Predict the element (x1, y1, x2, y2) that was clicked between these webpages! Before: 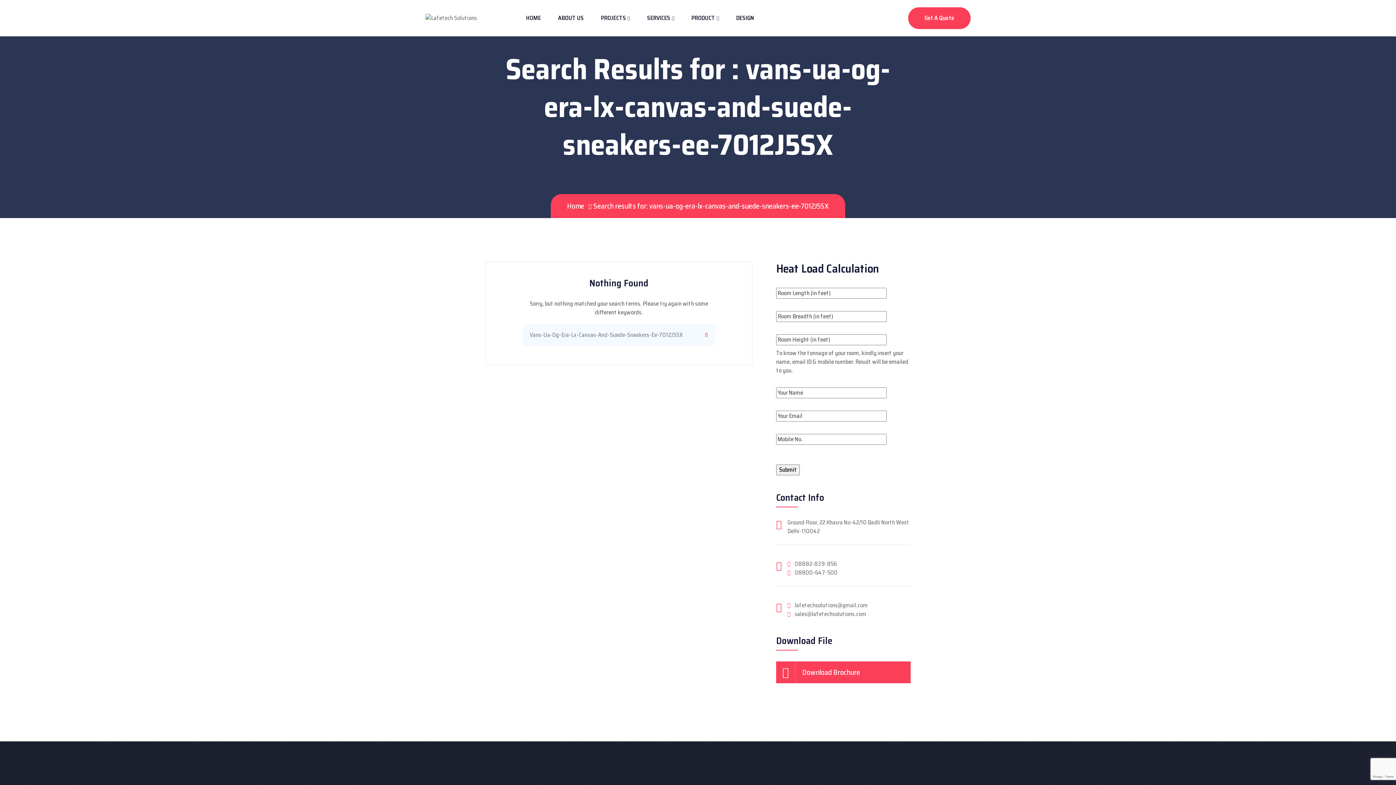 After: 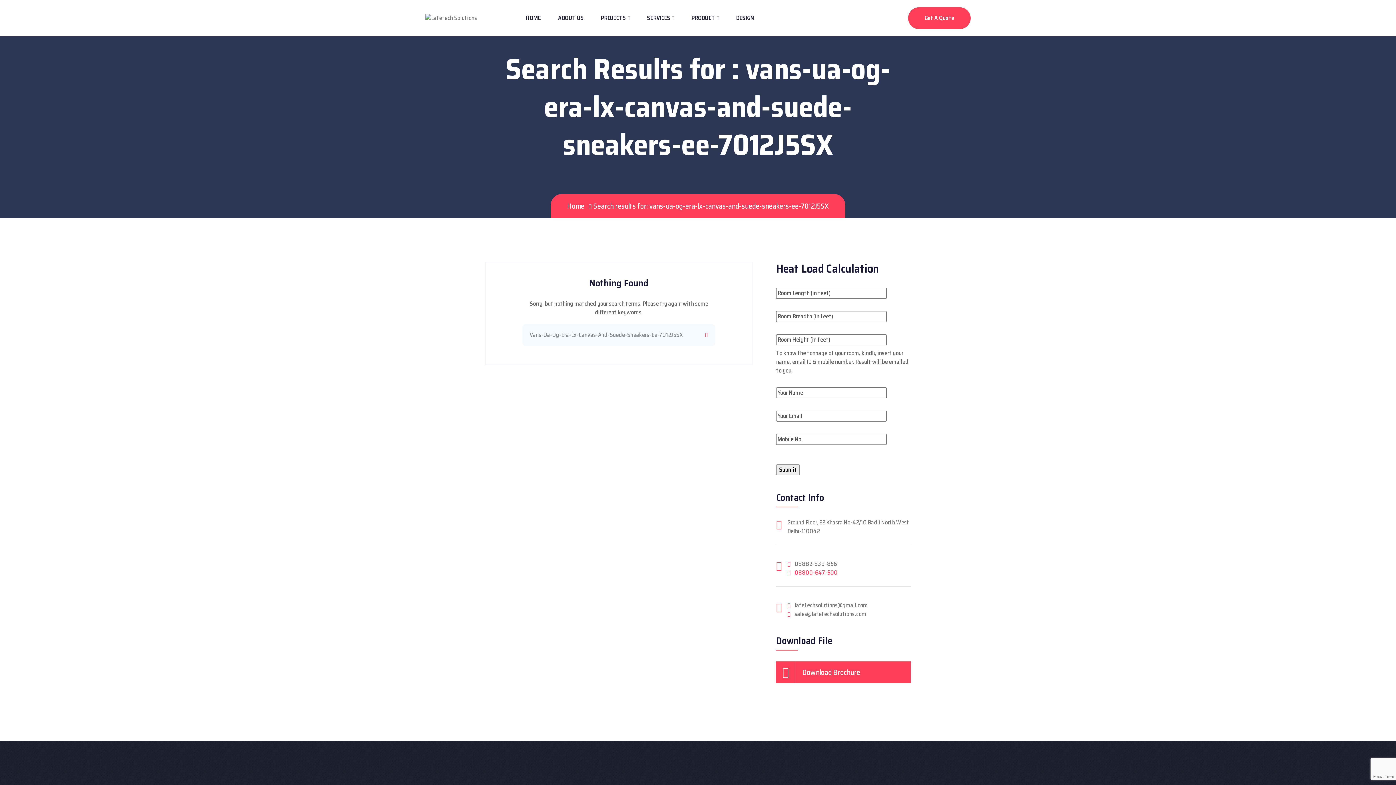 Action: label: 08800-647-500 bbox: (787, 568, 837, 577)